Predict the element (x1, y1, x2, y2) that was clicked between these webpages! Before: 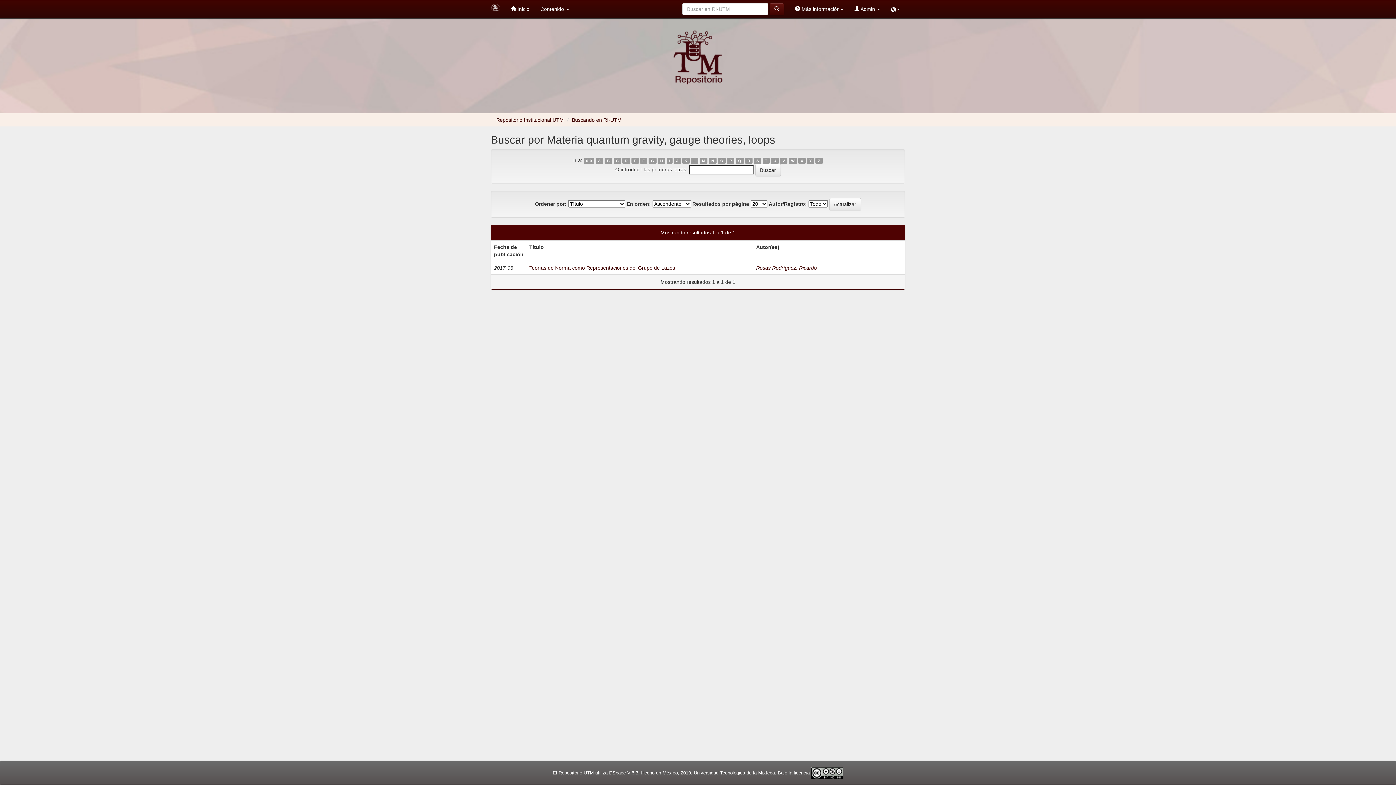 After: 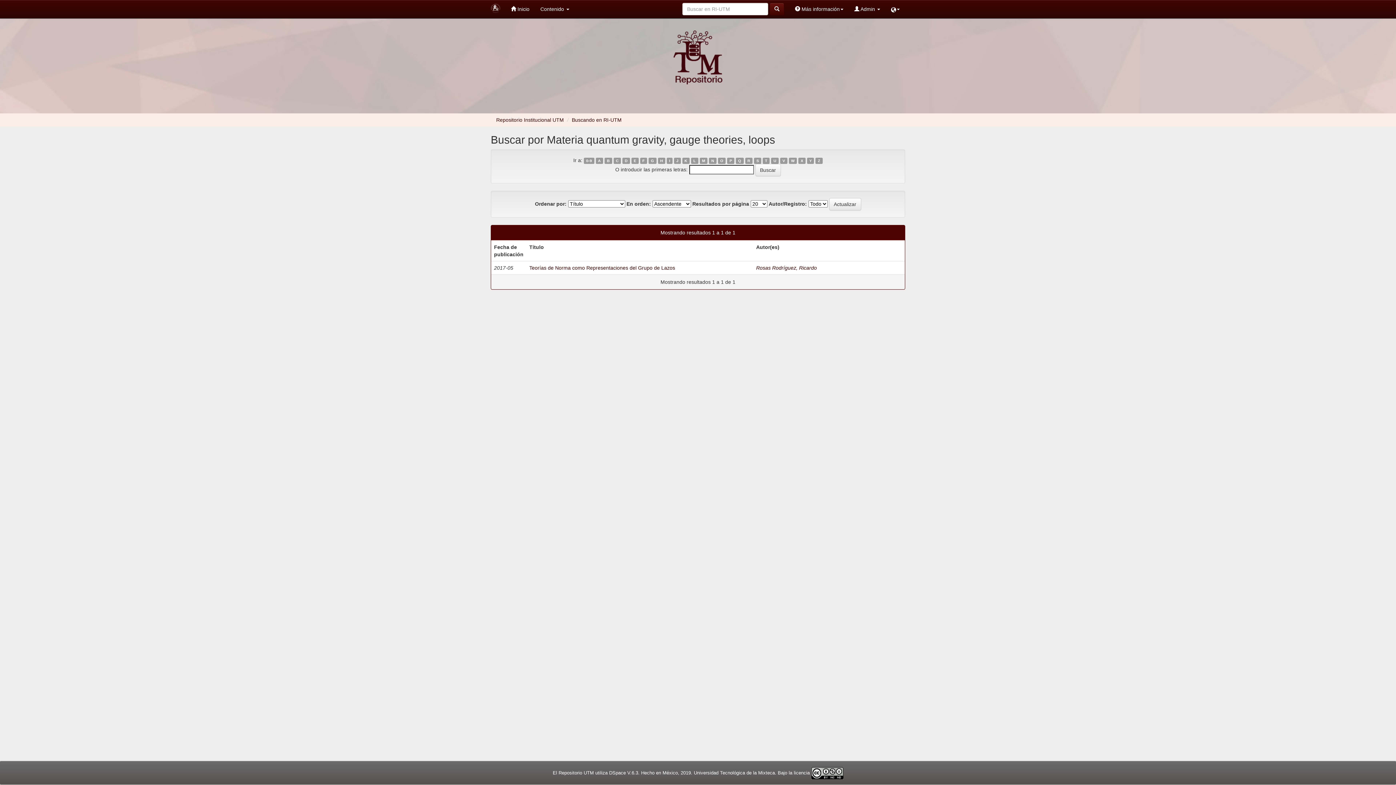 Action: bbox: (631, 157, 638, 164) label: E